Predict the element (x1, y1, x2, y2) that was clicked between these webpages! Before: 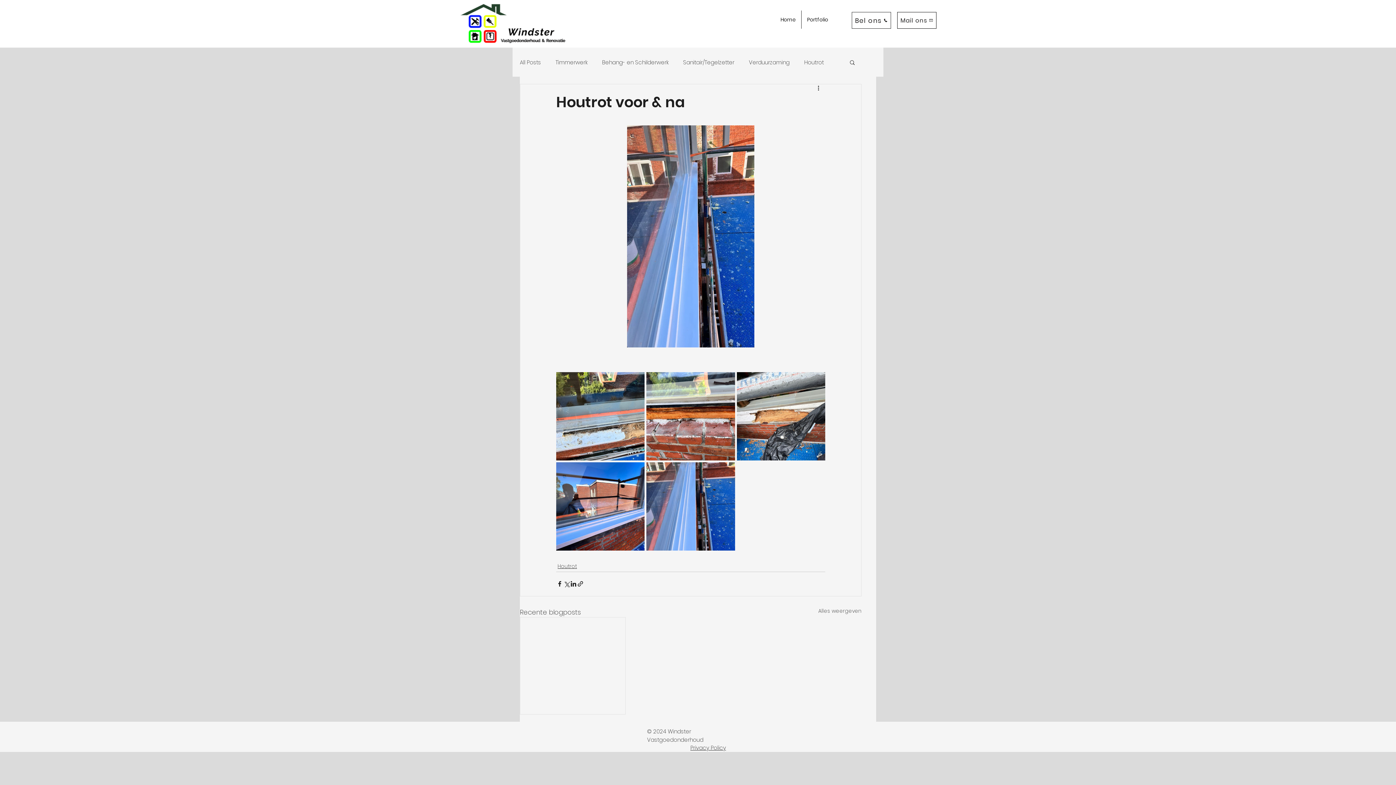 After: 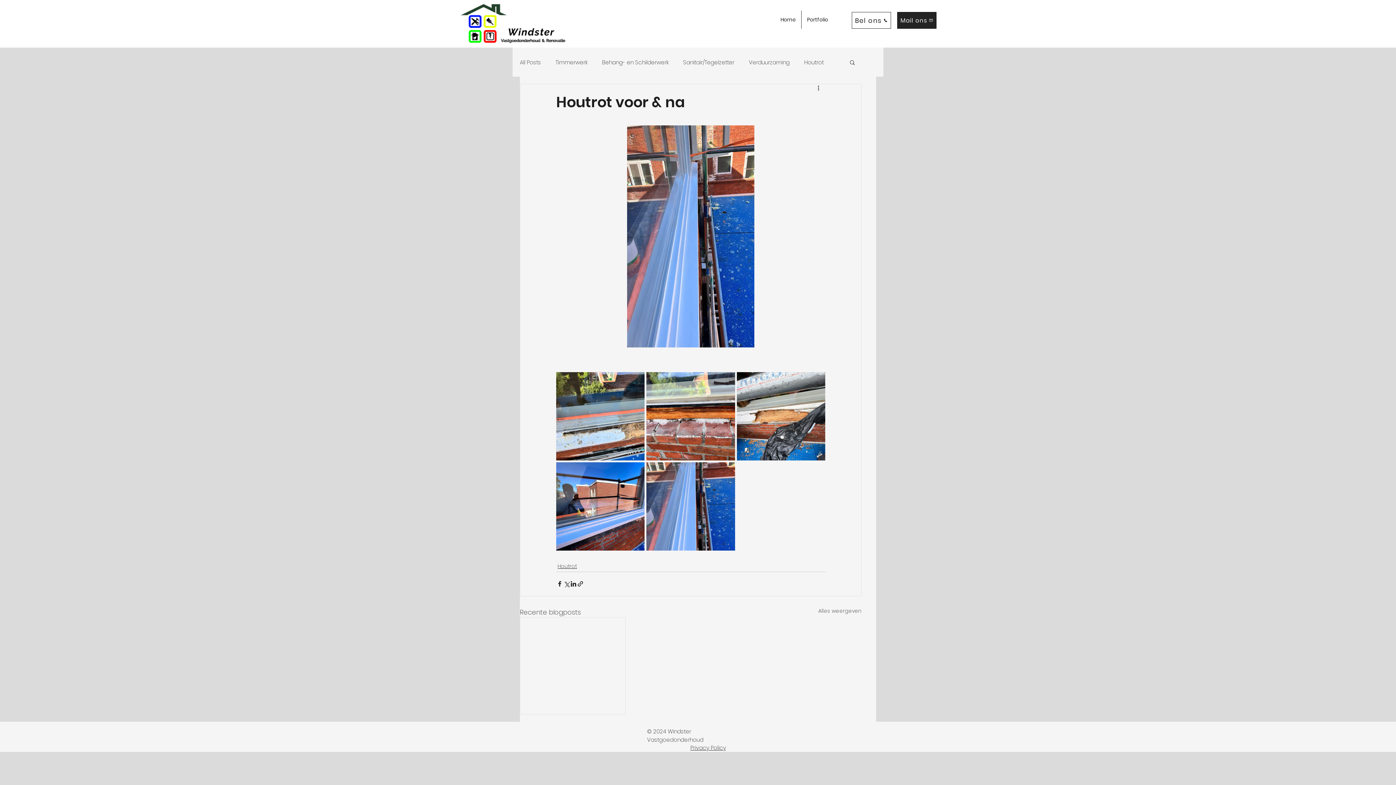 Action: label: Mail ons bbox: (897, 12, 936, 28)